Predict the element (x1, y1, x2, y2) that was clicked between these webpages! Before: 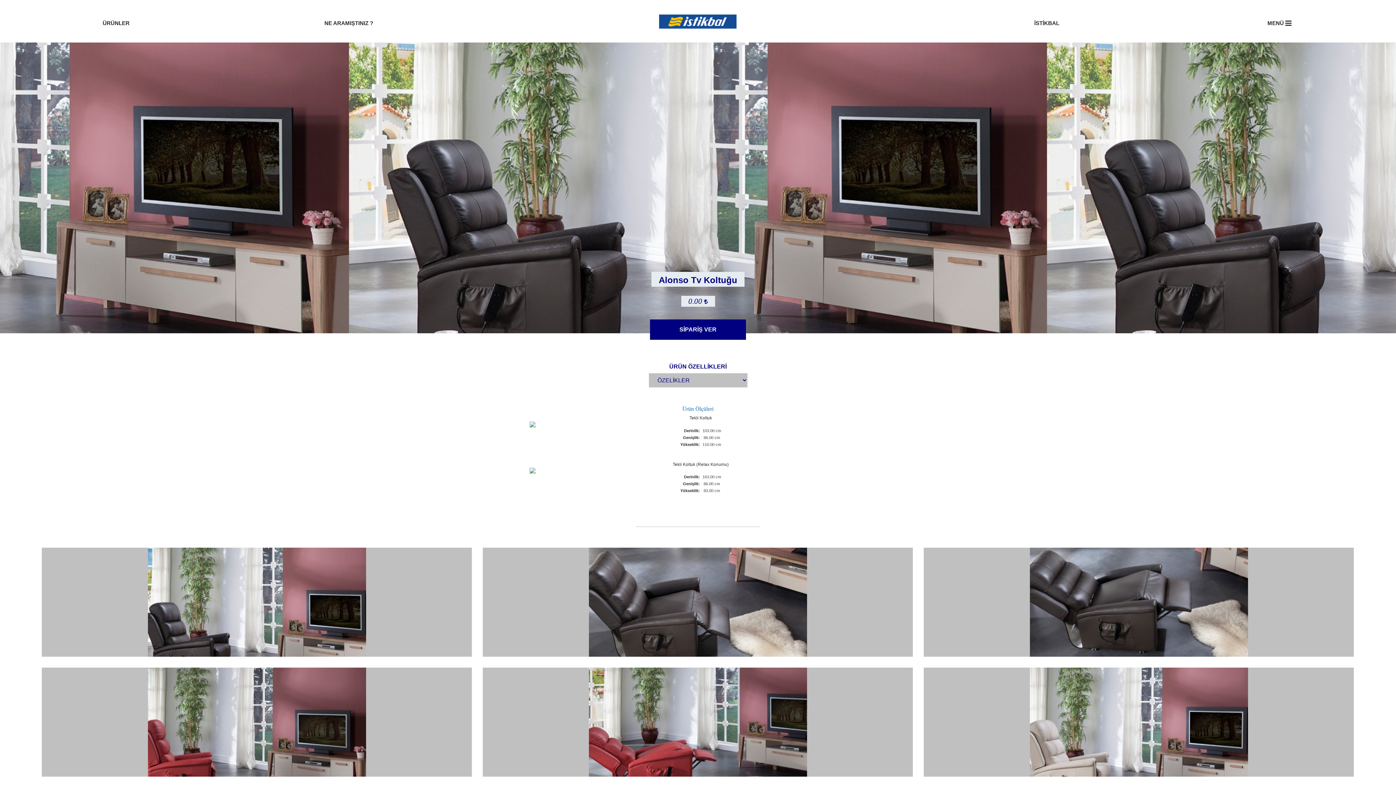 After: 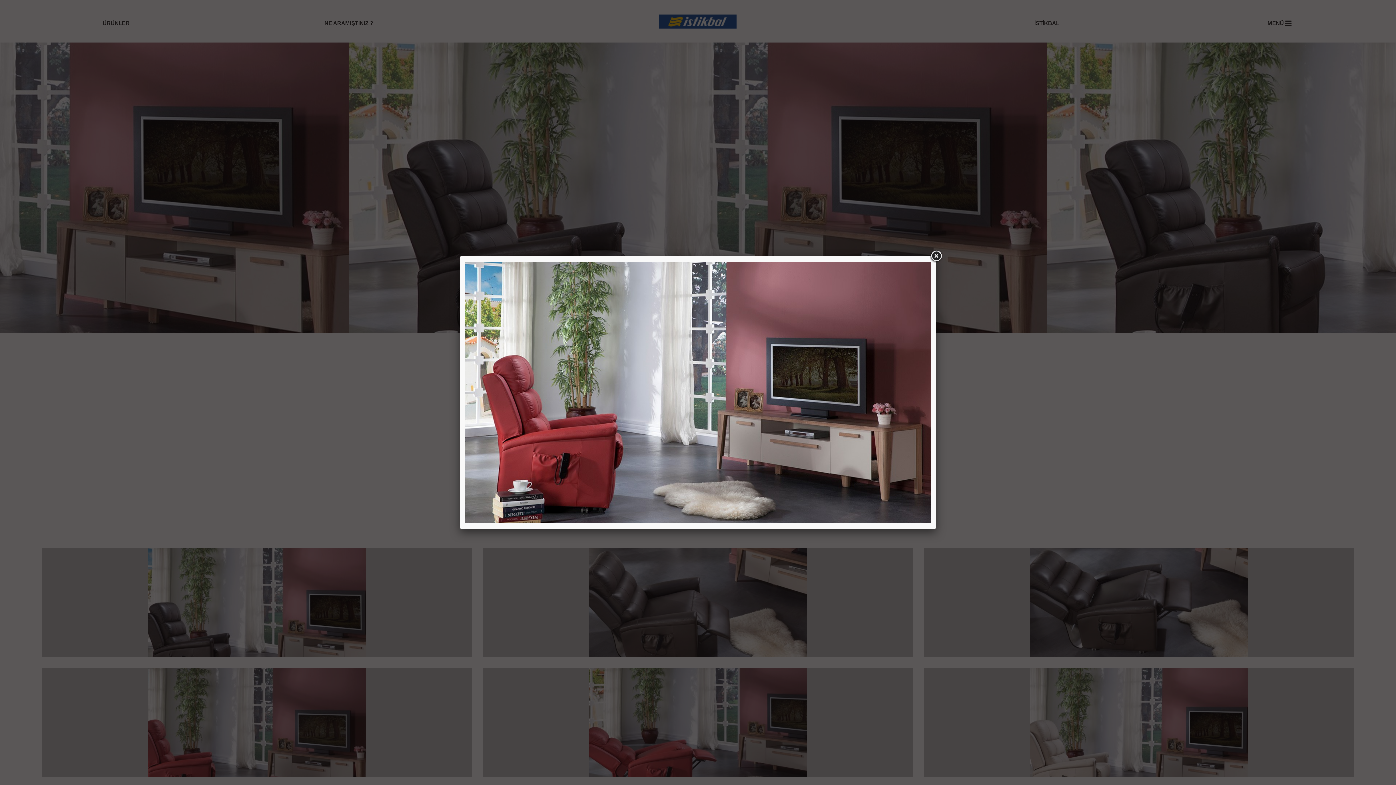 Action: bbox: (41, 667, 472, 813)